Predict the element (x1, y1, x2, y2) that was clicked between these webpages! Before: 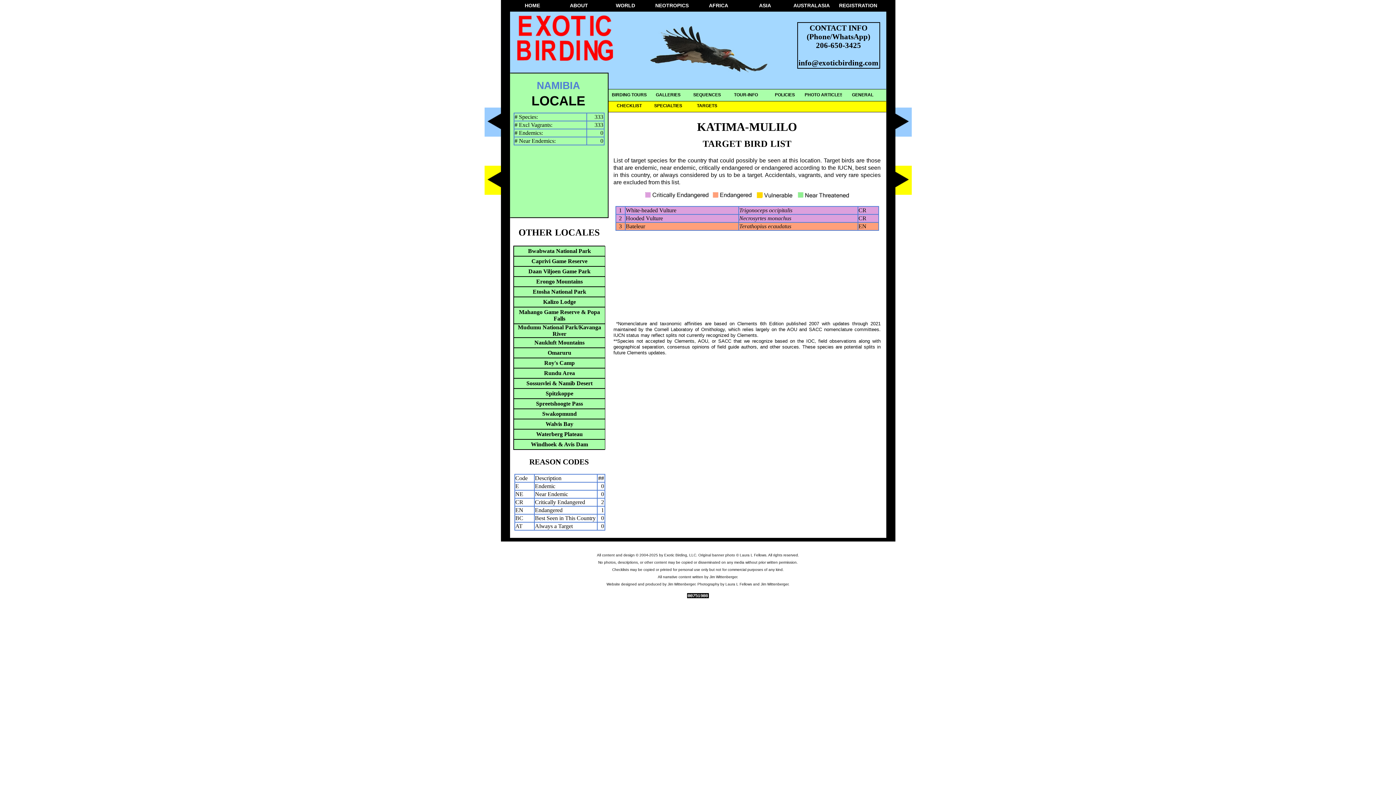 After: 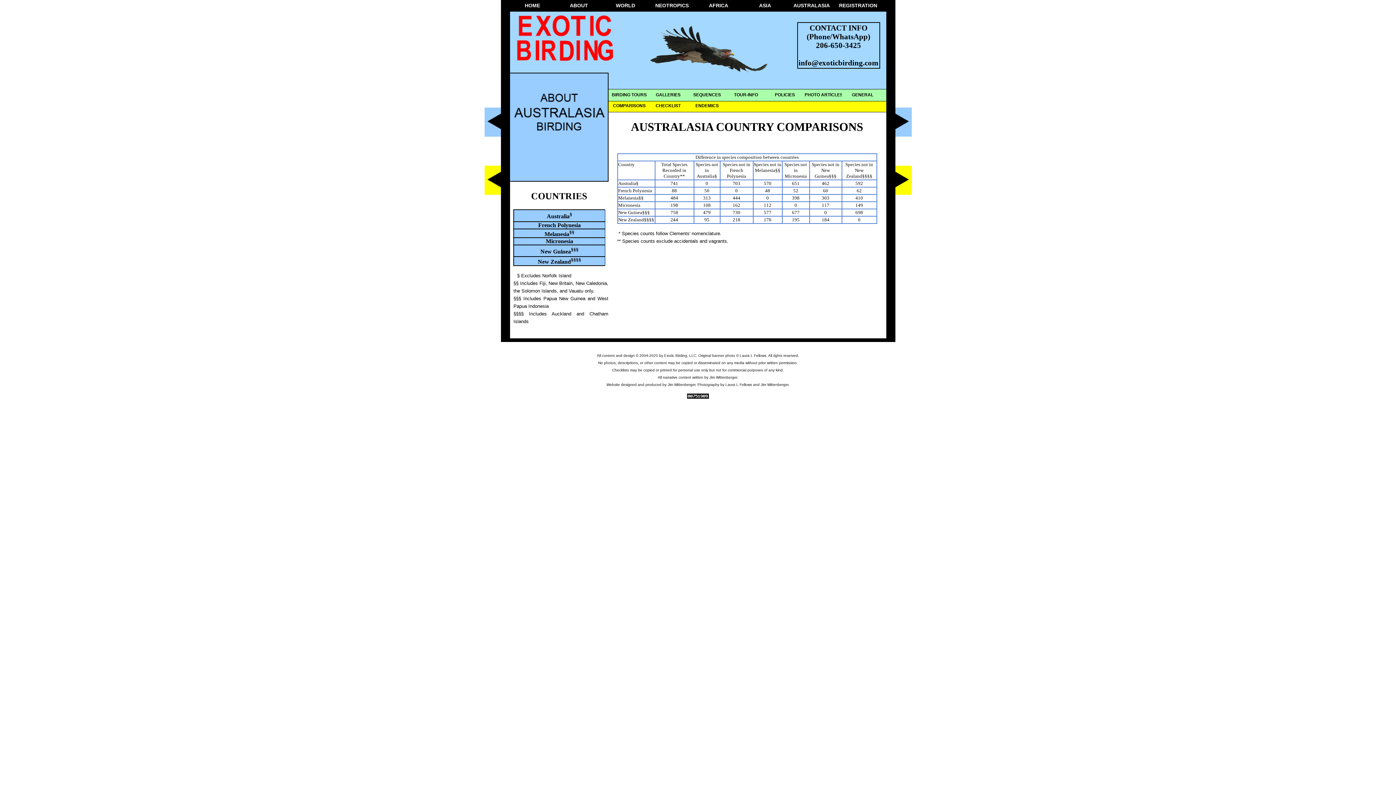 Action: label: AUSTRALASIA bbox: (789, 0, 832, 11)